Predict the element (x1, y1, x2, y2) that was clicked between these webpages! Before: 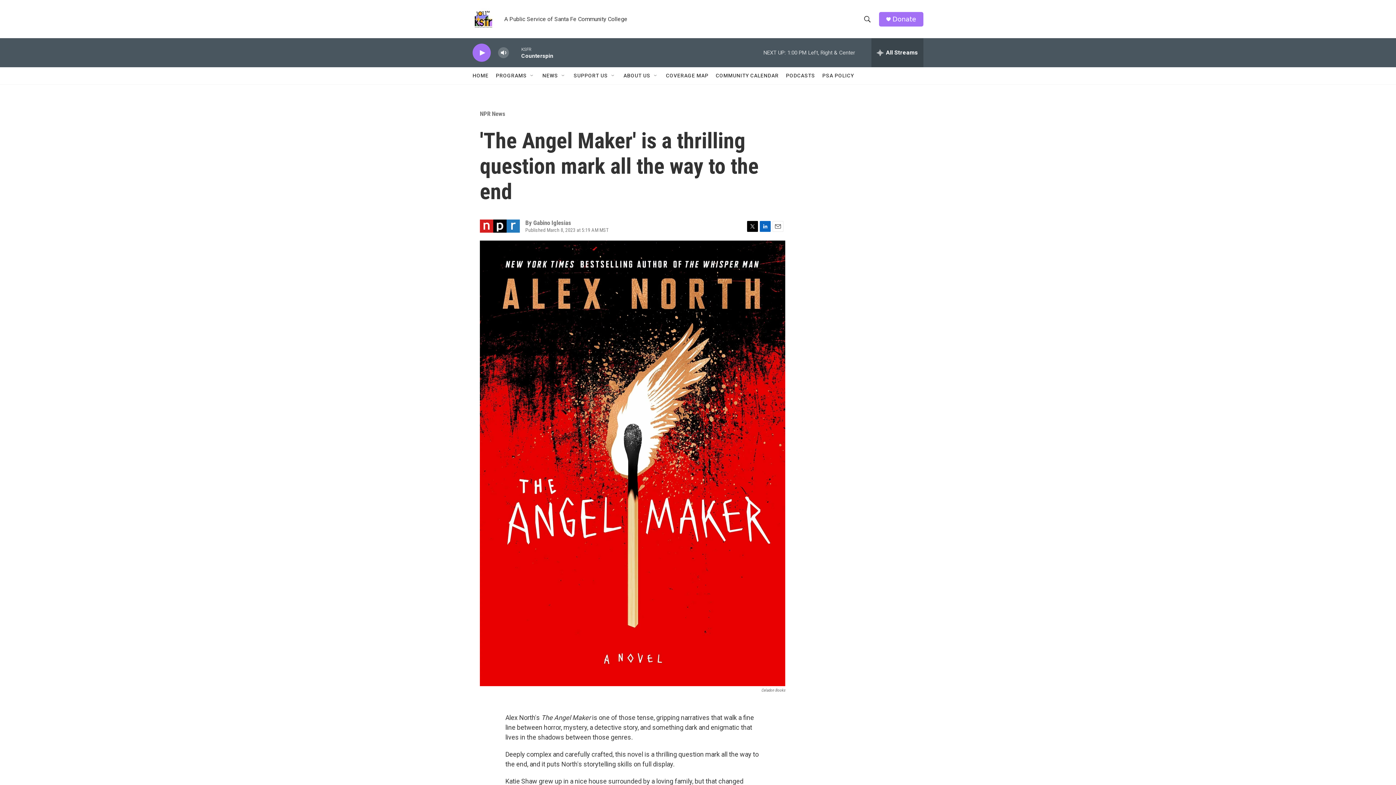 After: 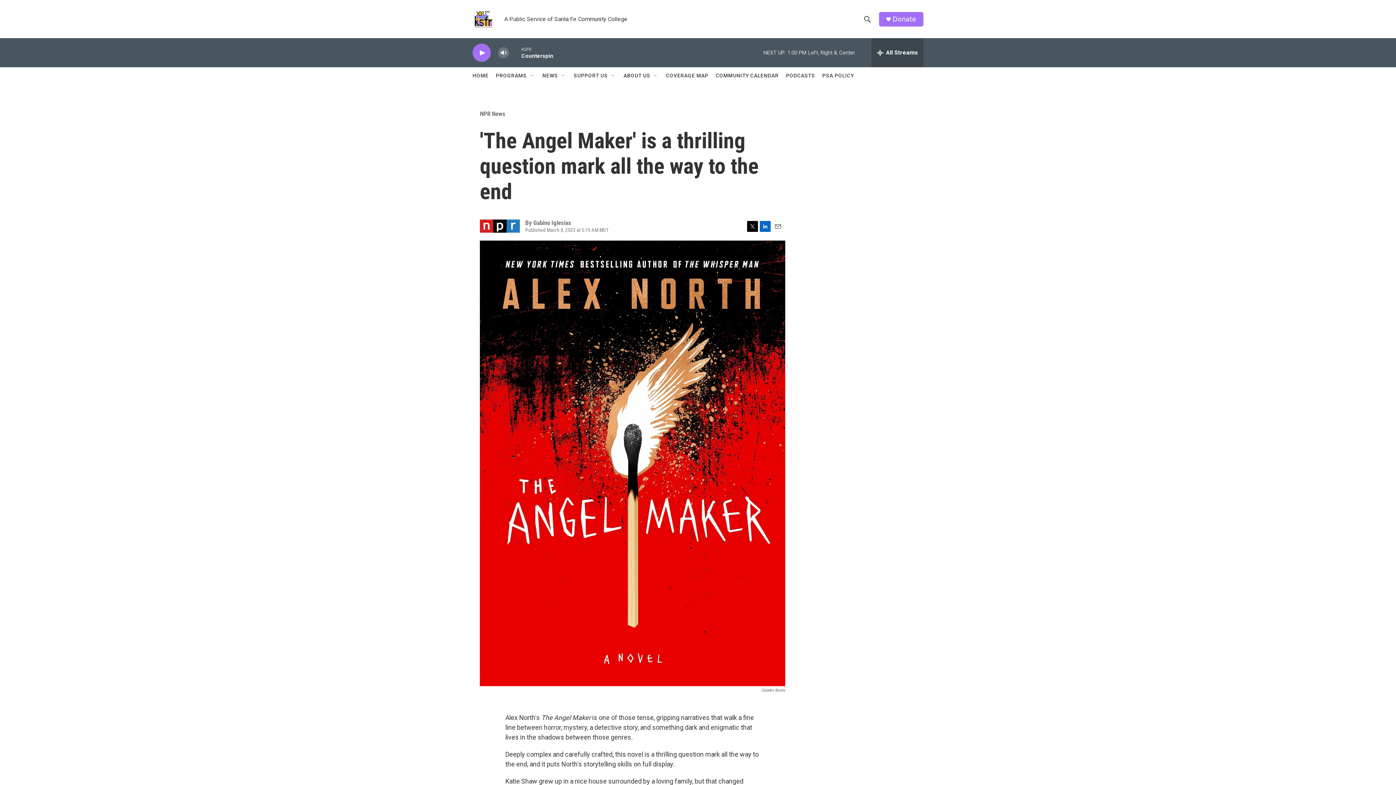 Action: label: Twitter bbox: (747, 228, 758, 239)